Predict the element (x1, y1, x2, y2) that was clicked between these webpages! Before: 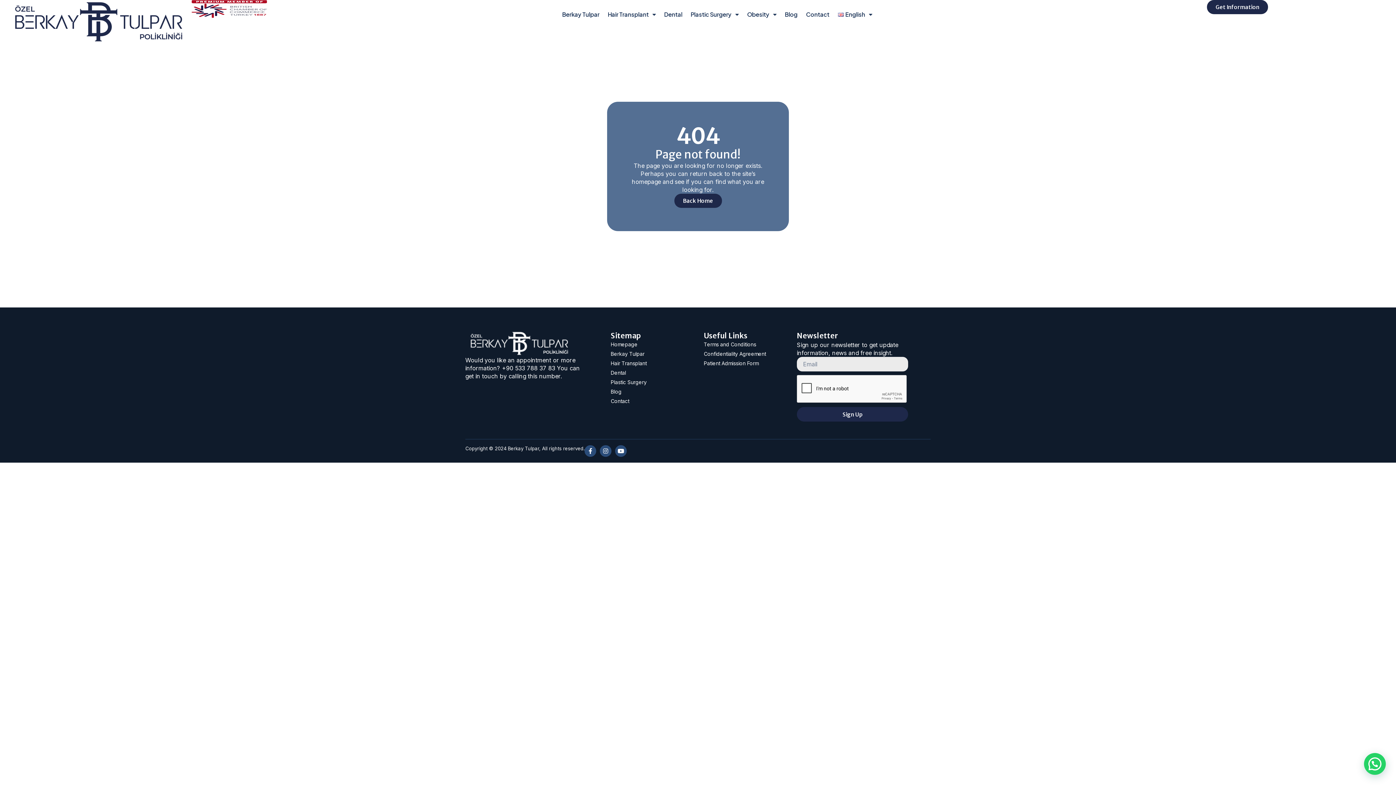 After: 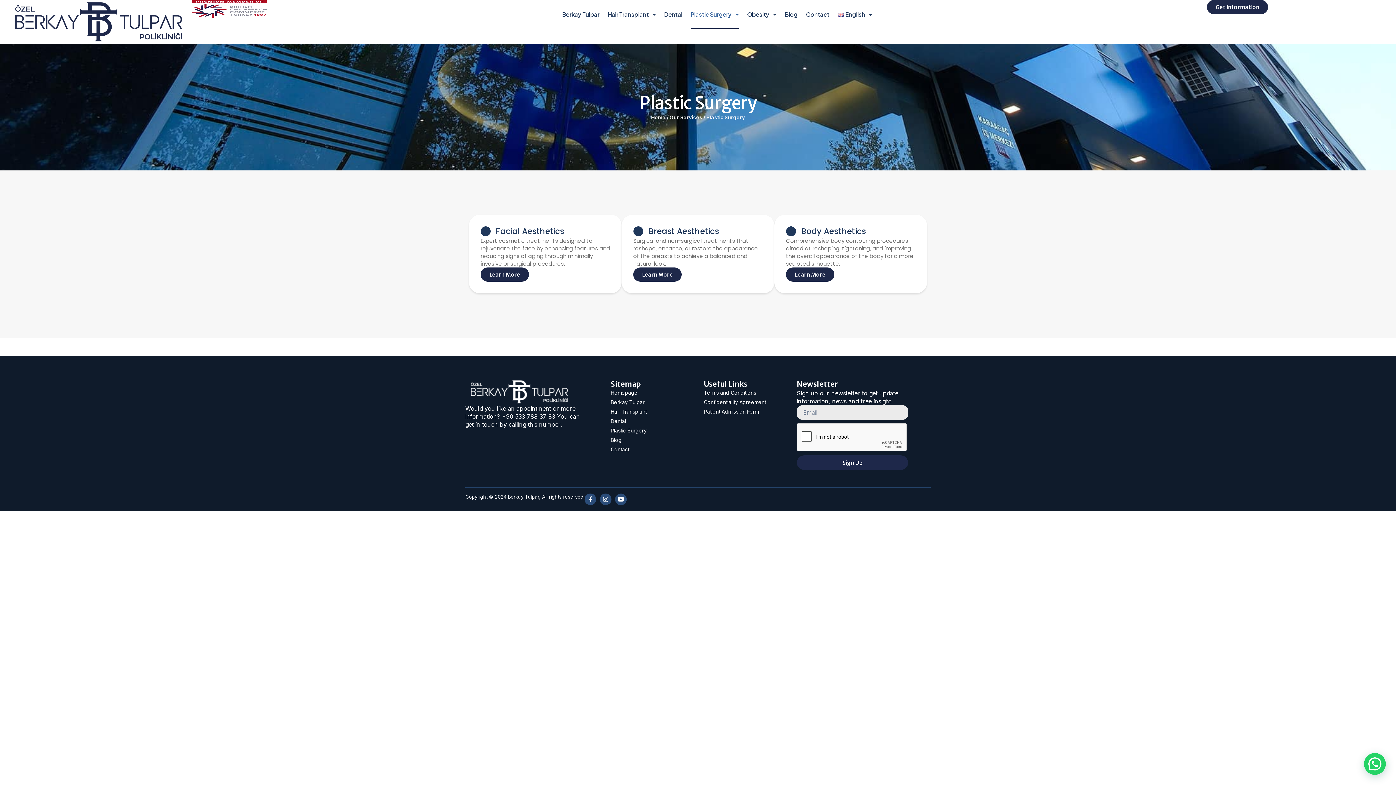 Action: label: Plastic Surgery bbox: (610, 378, 692, 385)